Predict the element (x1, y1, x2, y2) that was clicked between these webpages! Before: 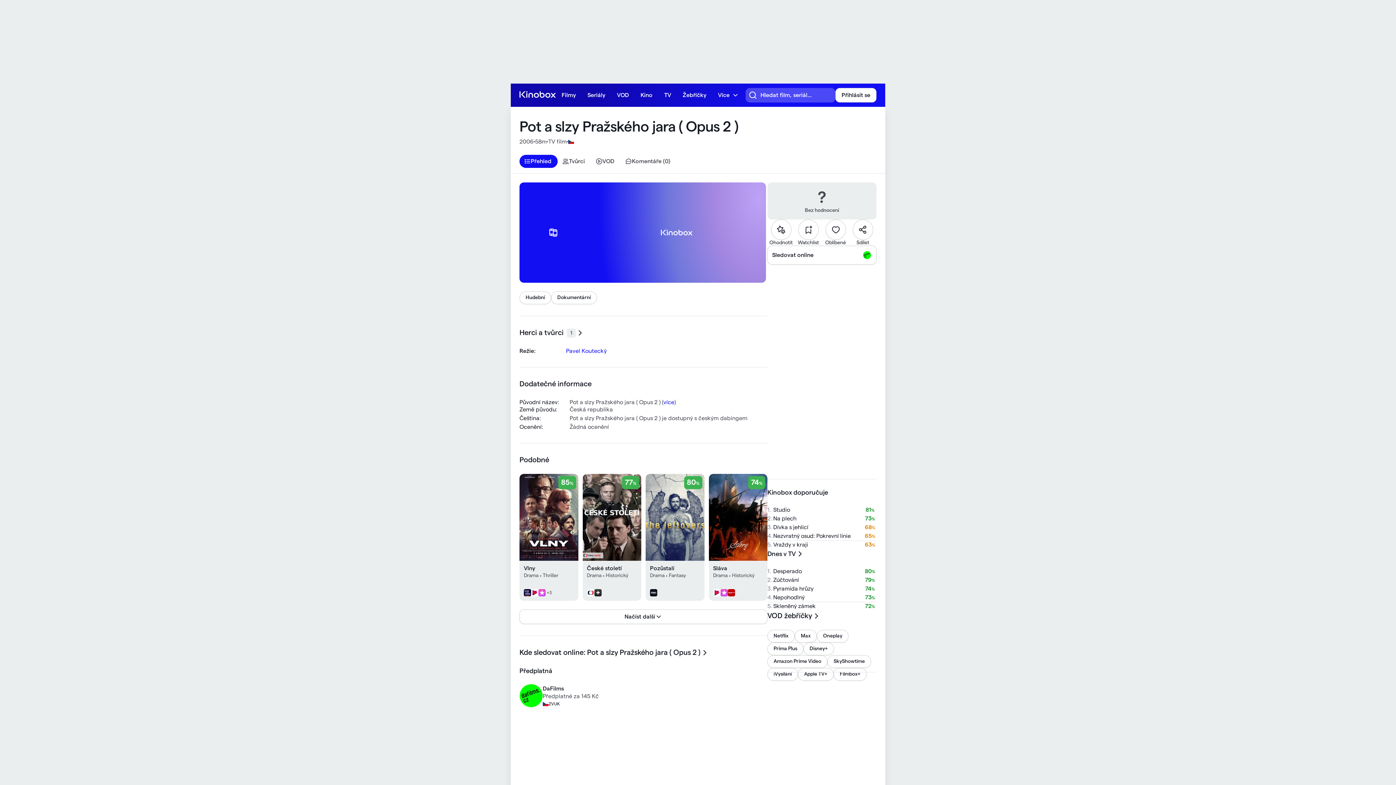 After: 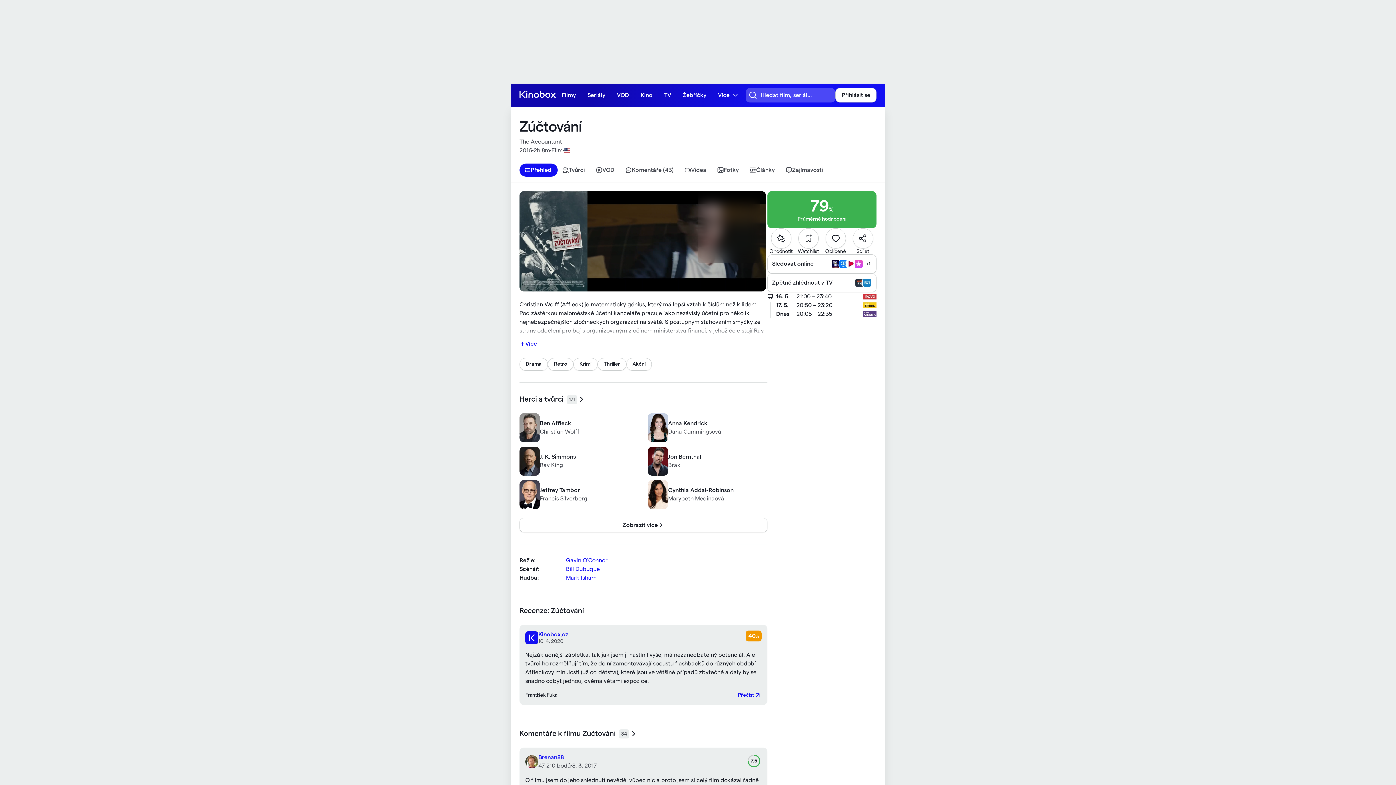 Action: bbox: (767, 576, 876, 584) label: Zúčtování

79%